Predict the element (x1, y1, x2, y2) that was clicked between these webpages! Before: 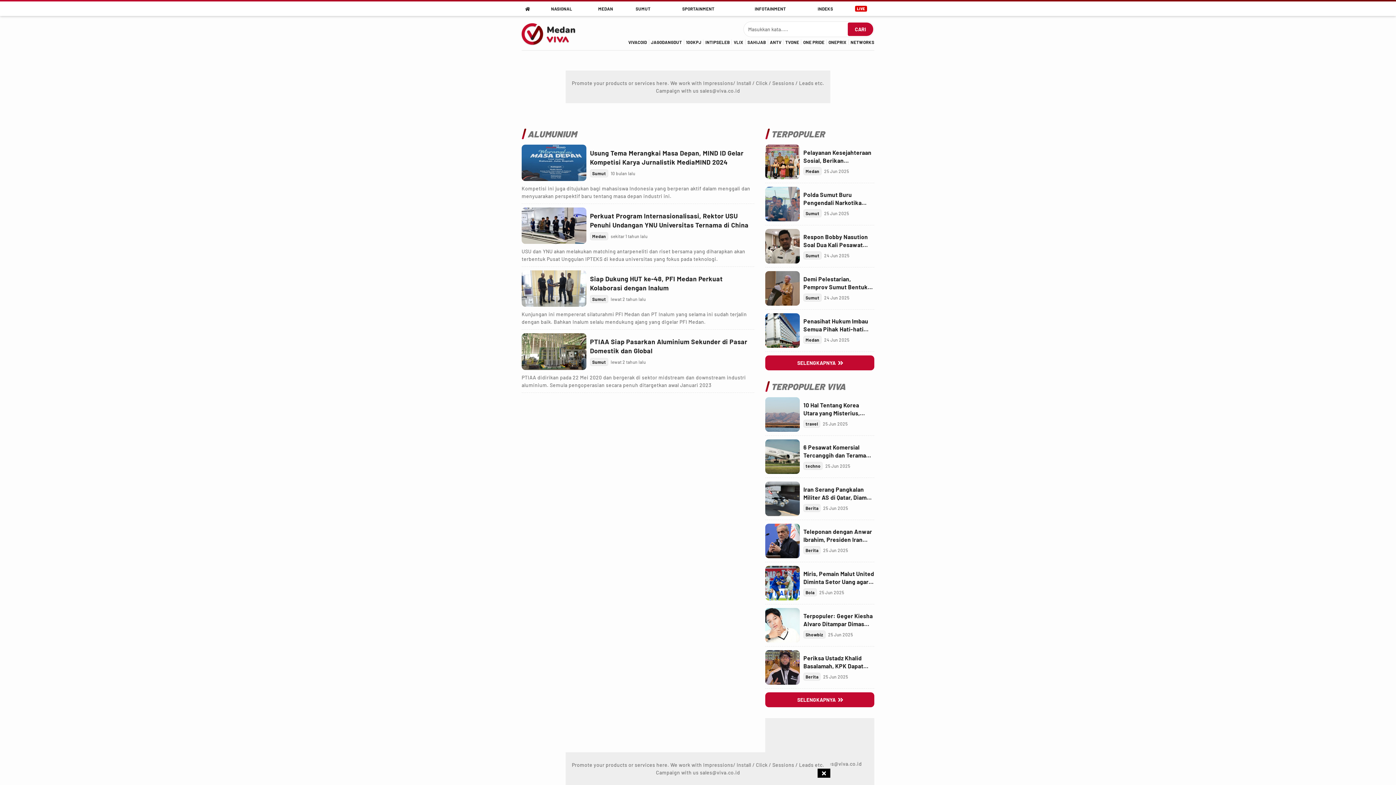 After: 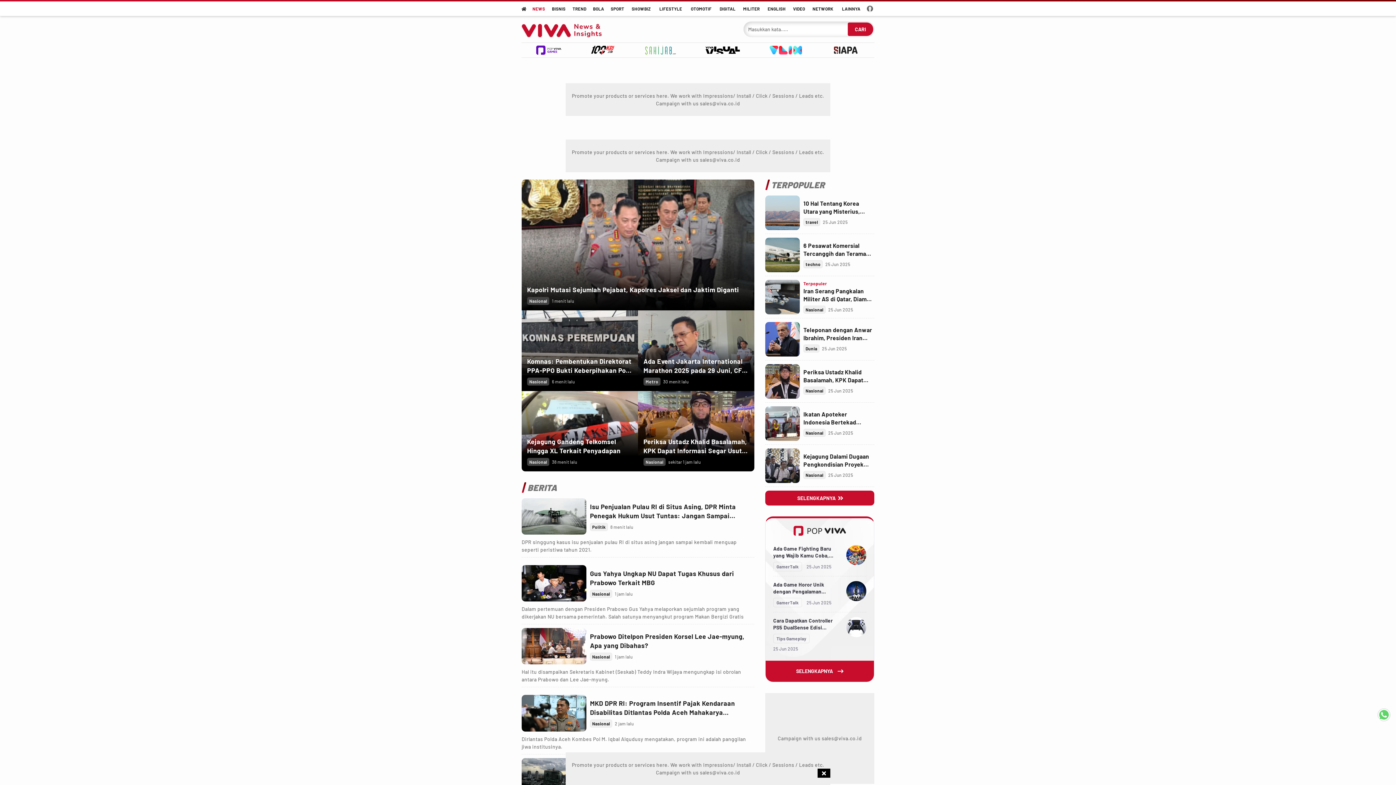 Action: bbox: (803, 669, 820, 677) label: Berita